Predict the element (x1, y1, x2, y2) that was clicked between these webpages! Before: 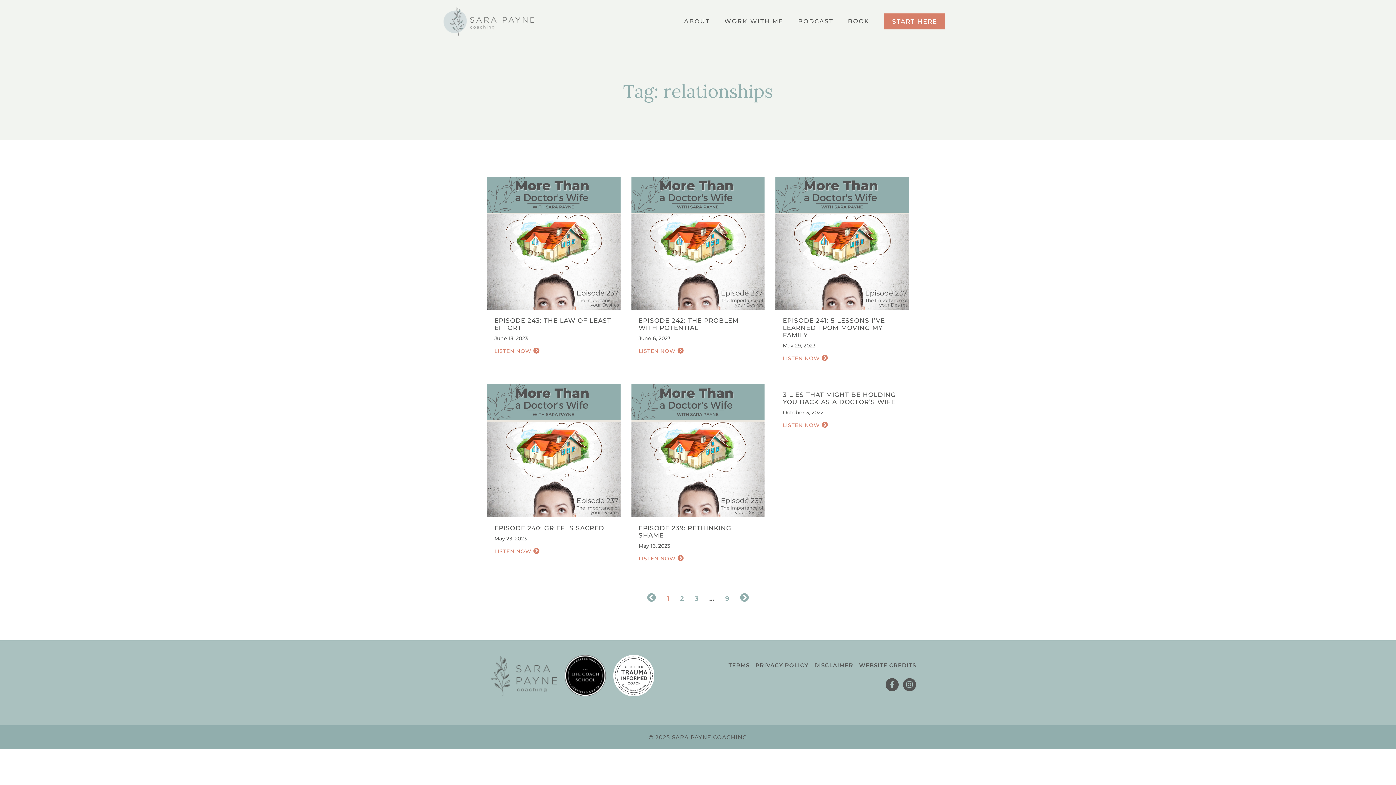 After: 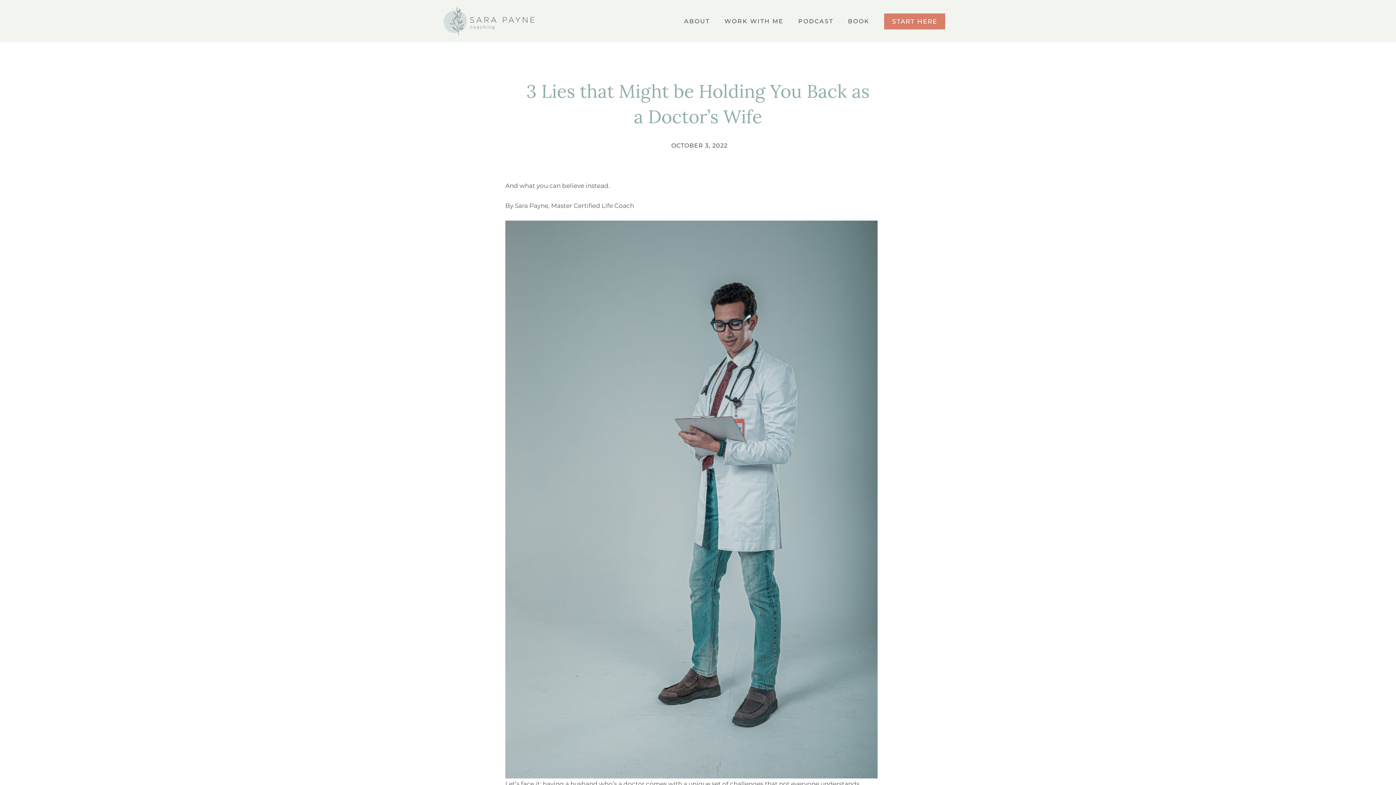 Action: label: Read more about 3 Lies that Might be Holding You Back as a Doctor’s Wife bbox: (783, 422, 828, 428)